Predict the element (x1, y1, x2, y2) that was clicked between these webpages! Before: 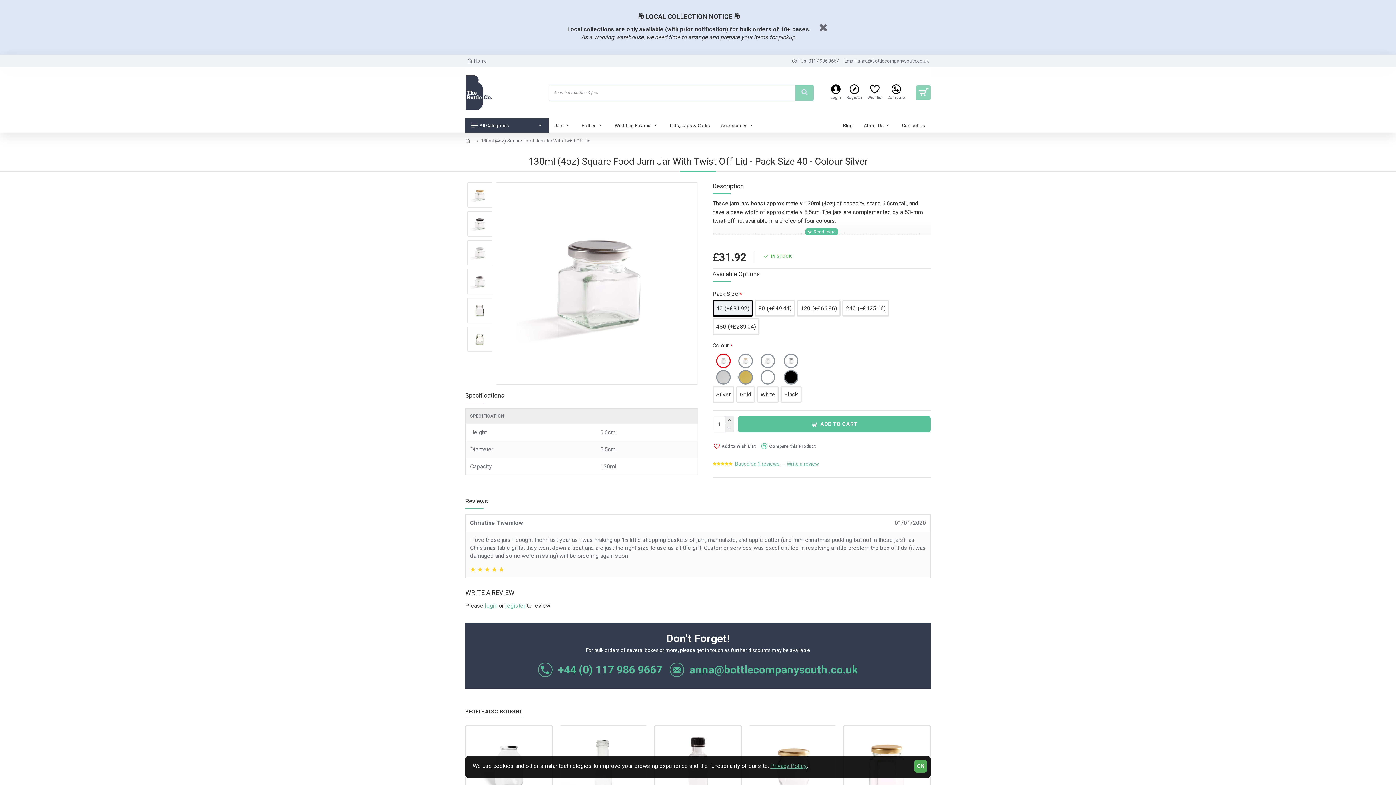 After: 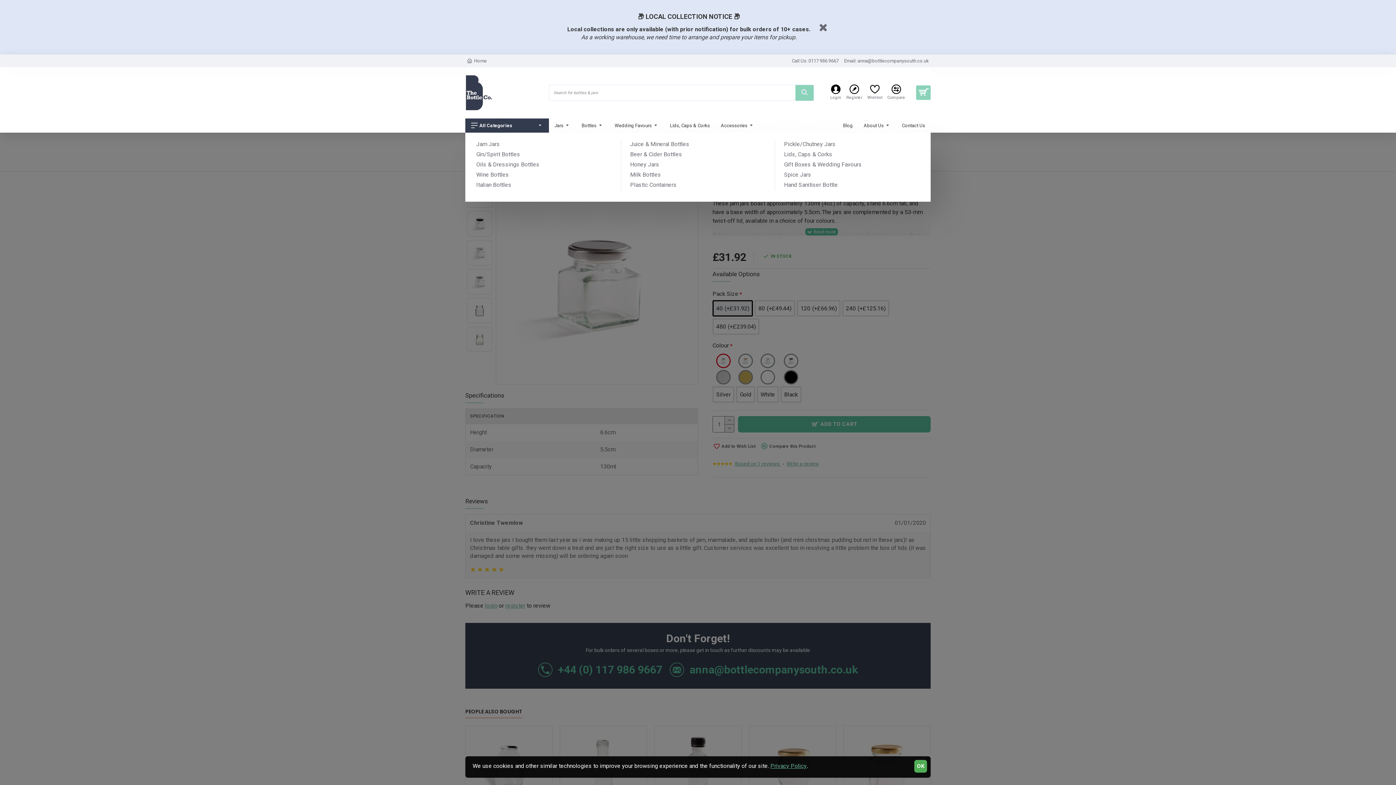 Action: bbox: (465, 118, 549, 132) label: All Categories